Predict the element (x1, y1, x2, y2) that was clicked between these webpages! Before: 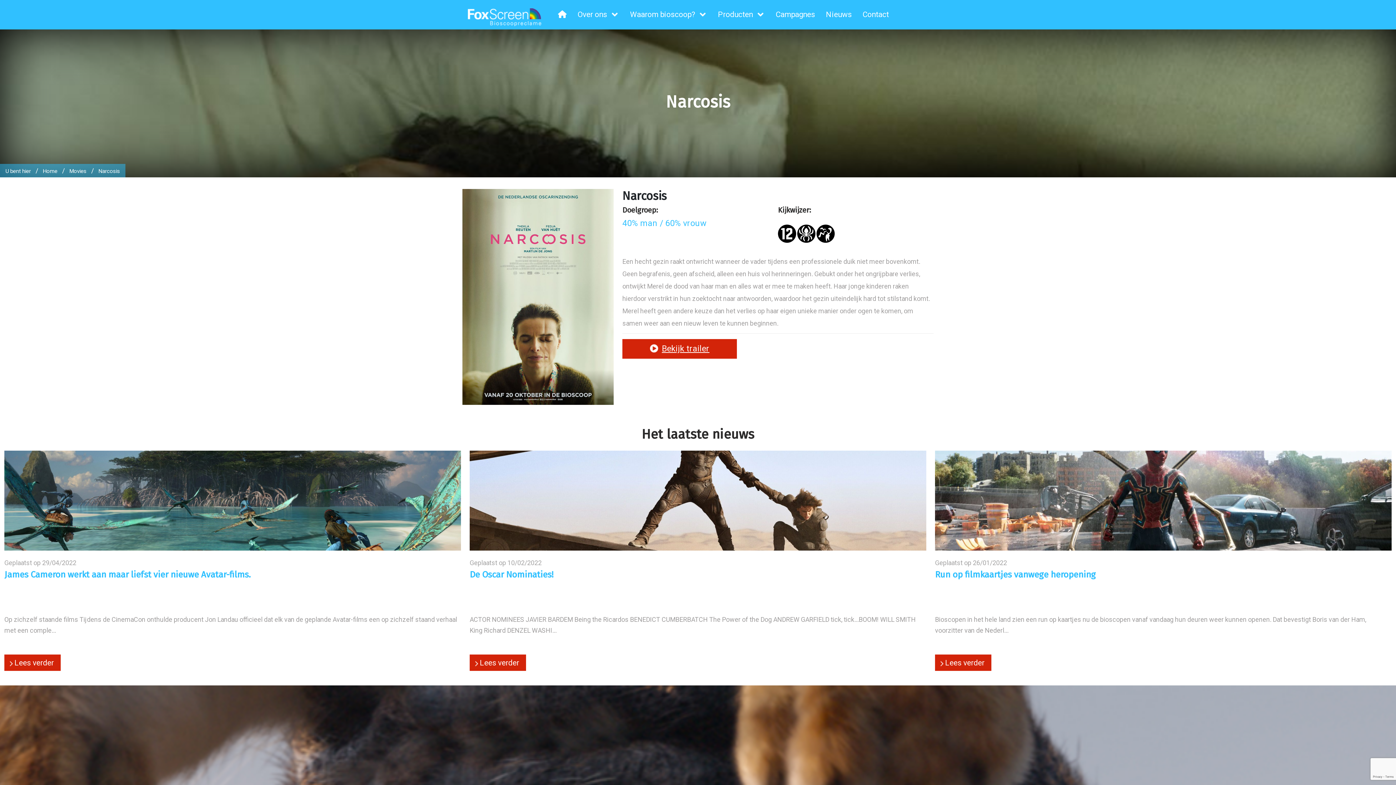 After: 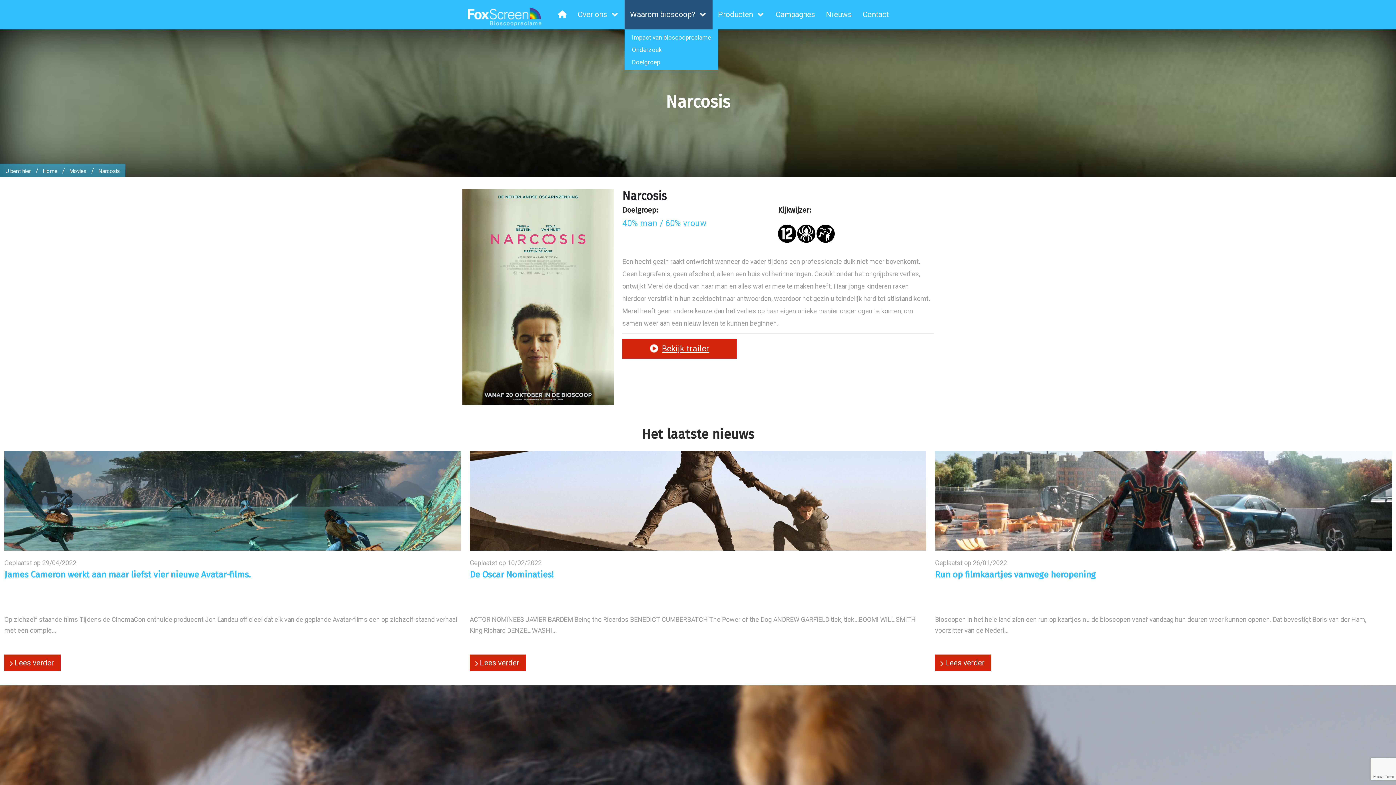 Action: label: Waarom bioscoop?  bbox: (624, 0, 712, 29)